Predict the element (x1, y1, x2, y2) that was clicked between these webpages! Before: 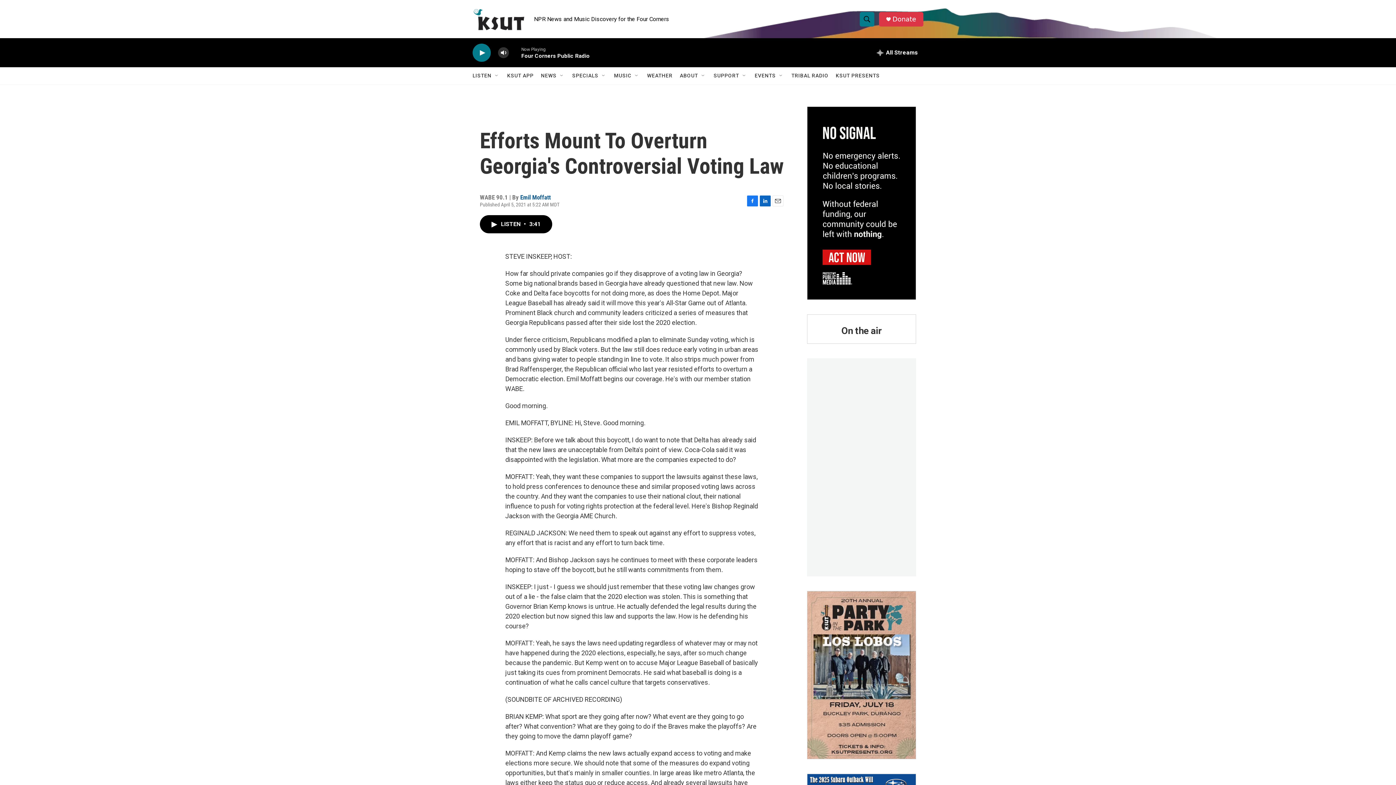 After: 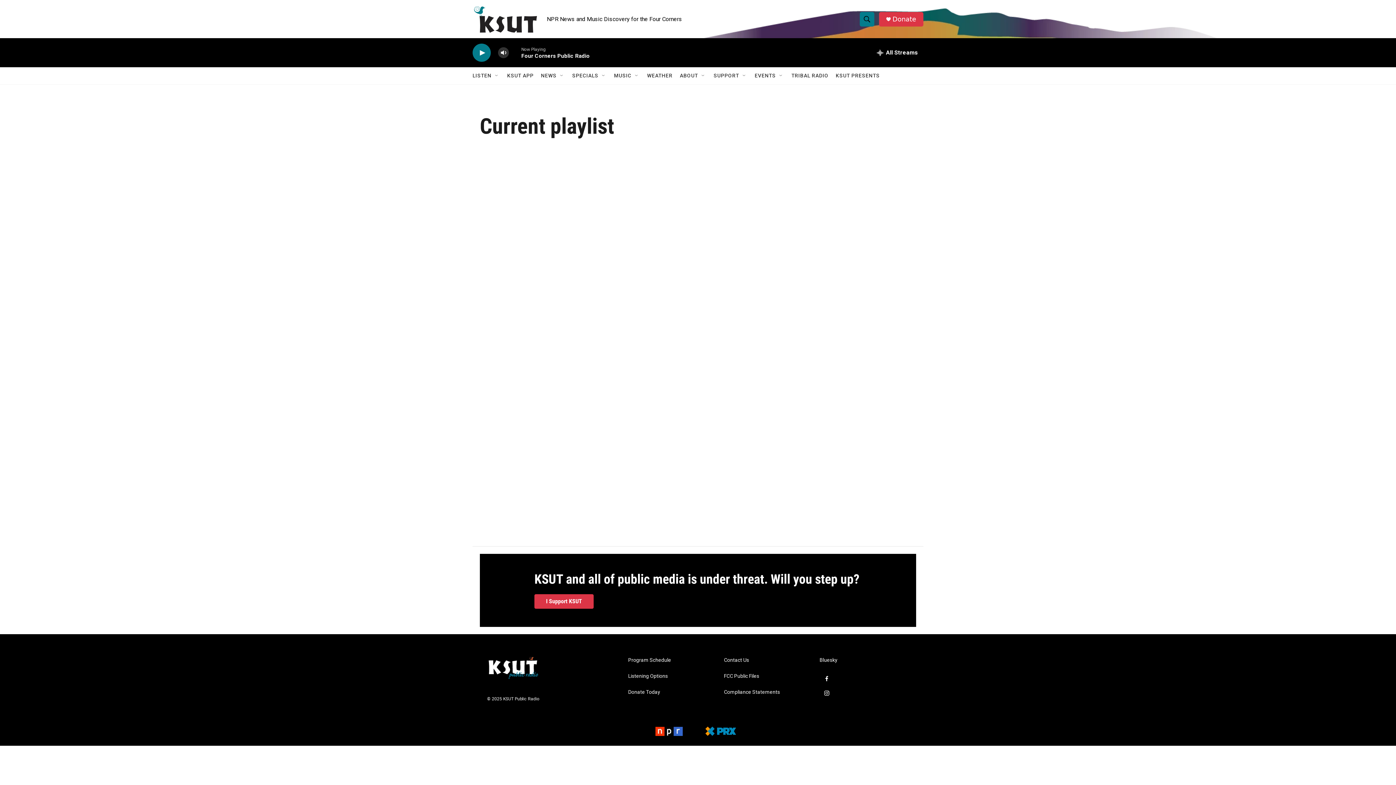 Action: label: On the air bbox: (841, 325, 882, 336)